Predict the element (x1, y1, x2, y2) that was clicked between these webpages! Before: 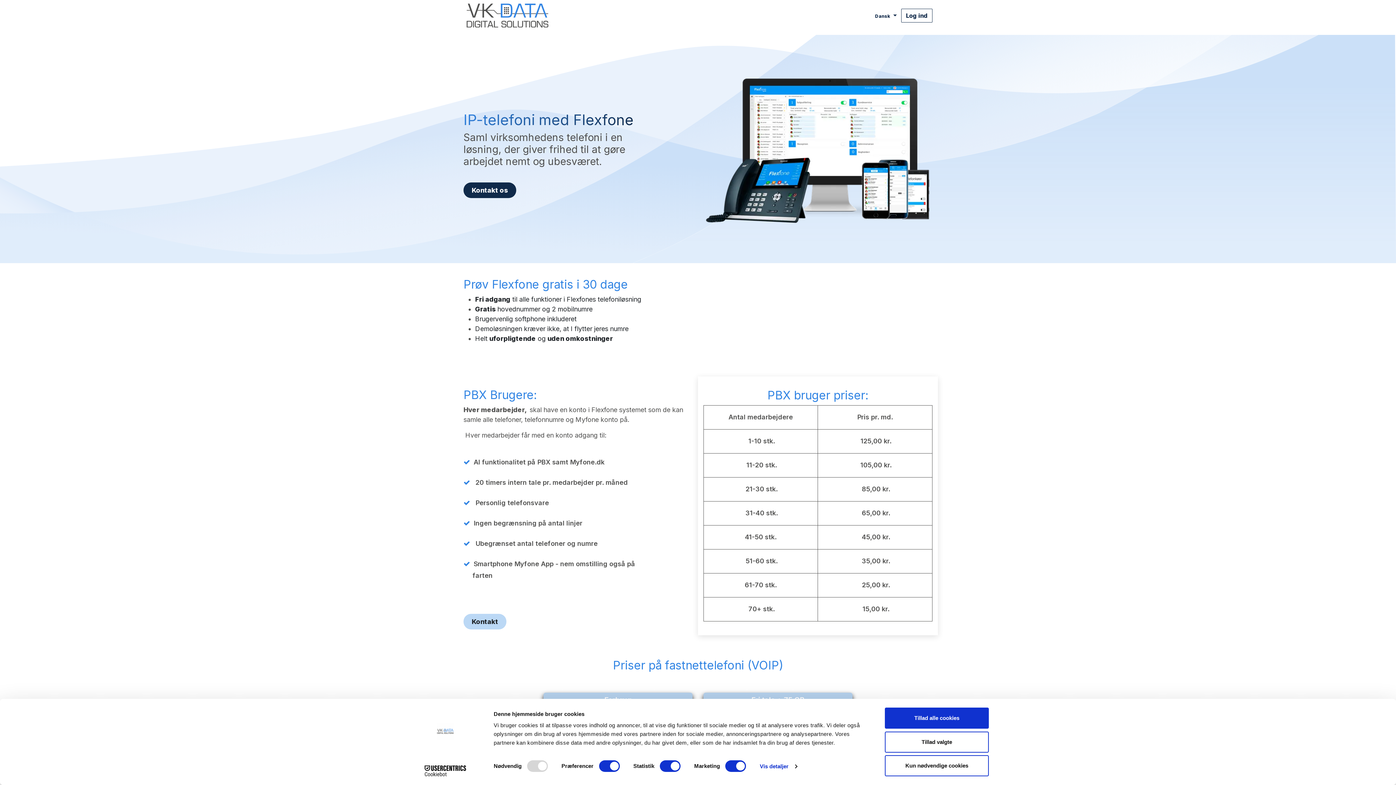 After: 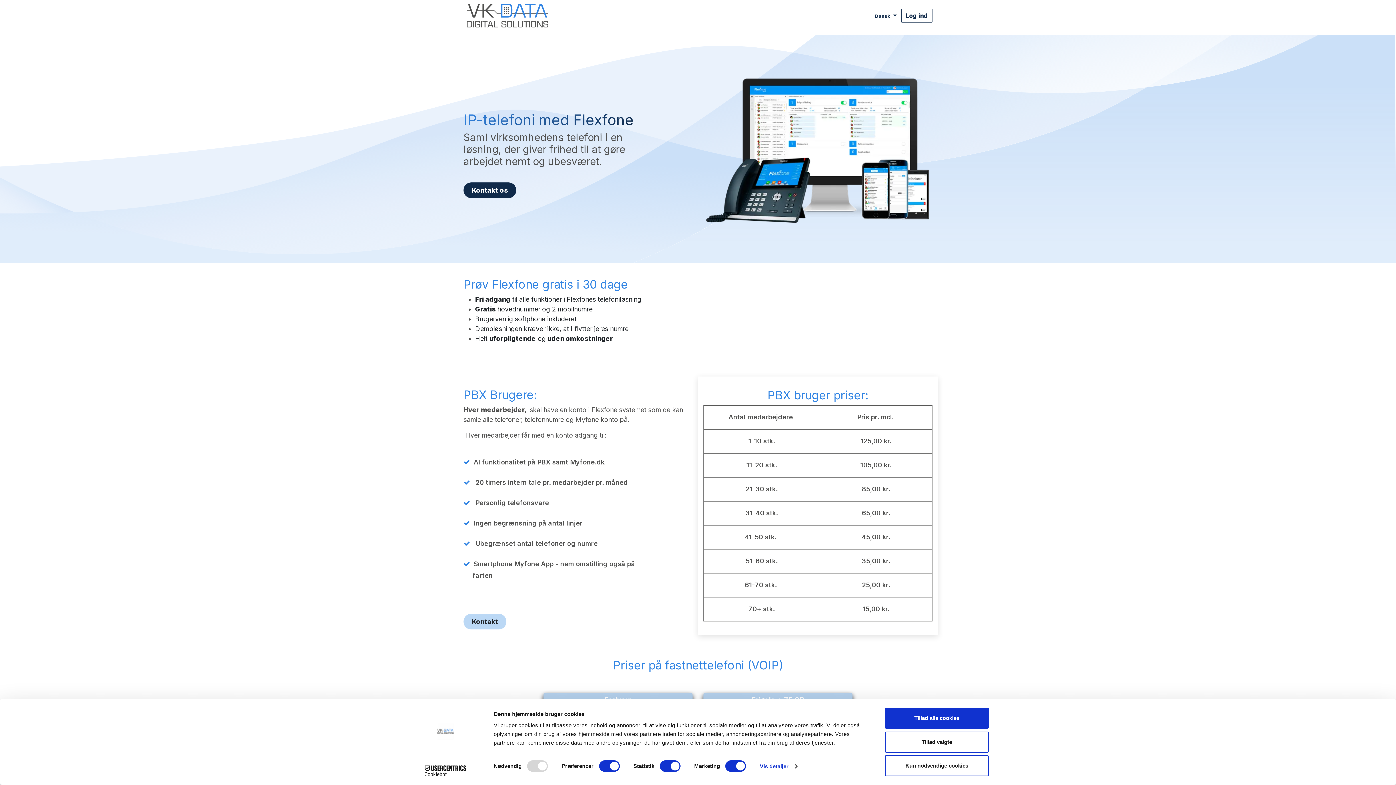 Action: bbox: (413, 765, 477, 776) label: Cookiebot - opens in a new window